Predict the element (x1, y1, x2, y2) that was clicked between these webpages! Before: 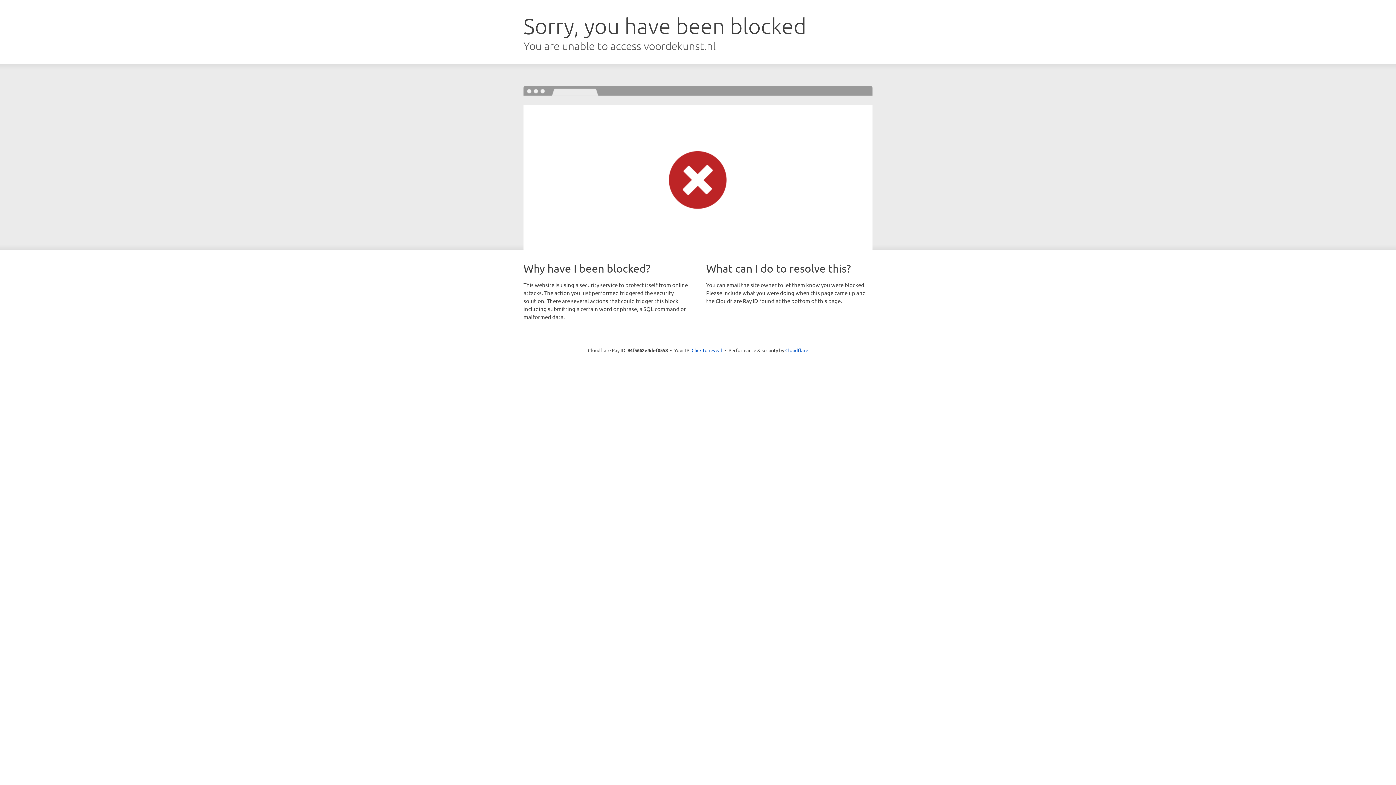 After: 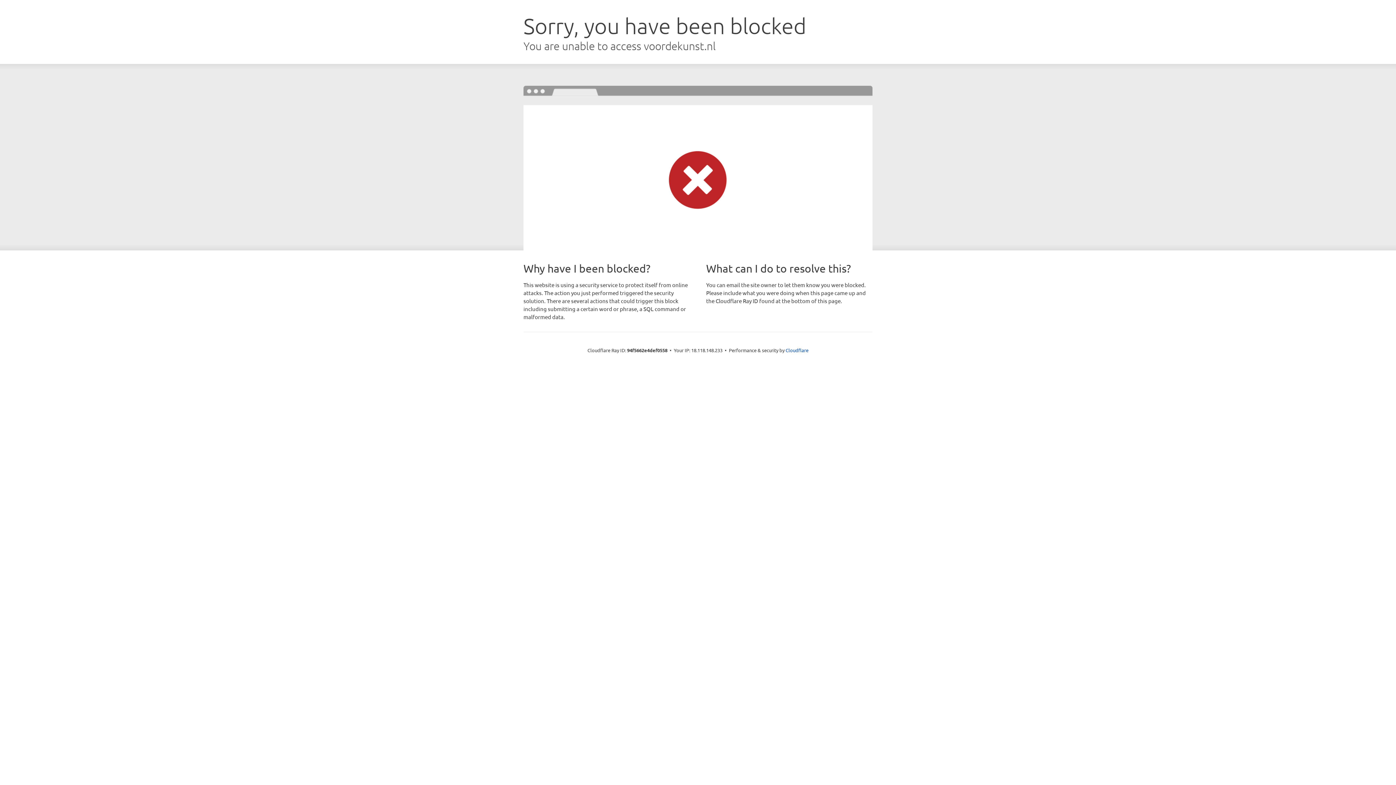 Action: bbox: (691, 346, 722, 353) label: Click to reveal